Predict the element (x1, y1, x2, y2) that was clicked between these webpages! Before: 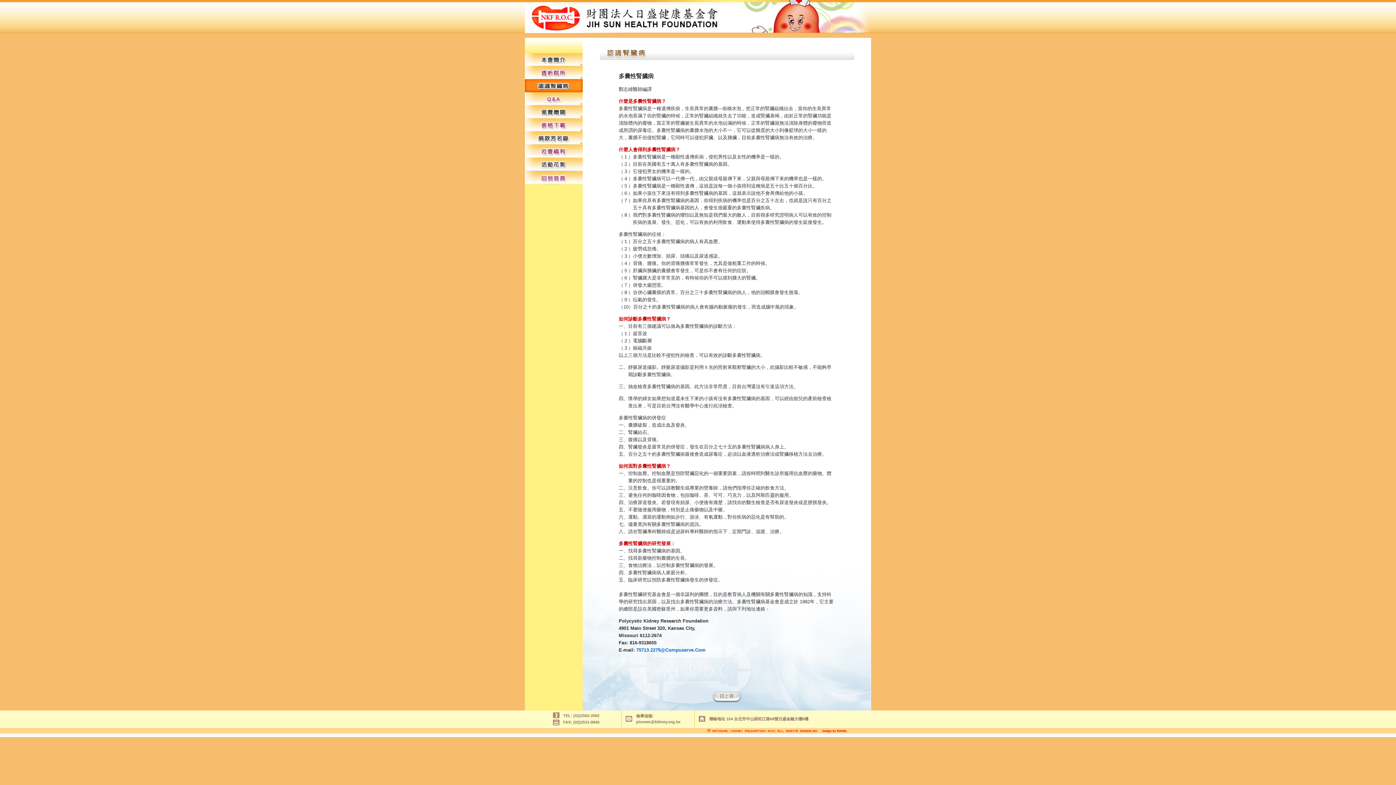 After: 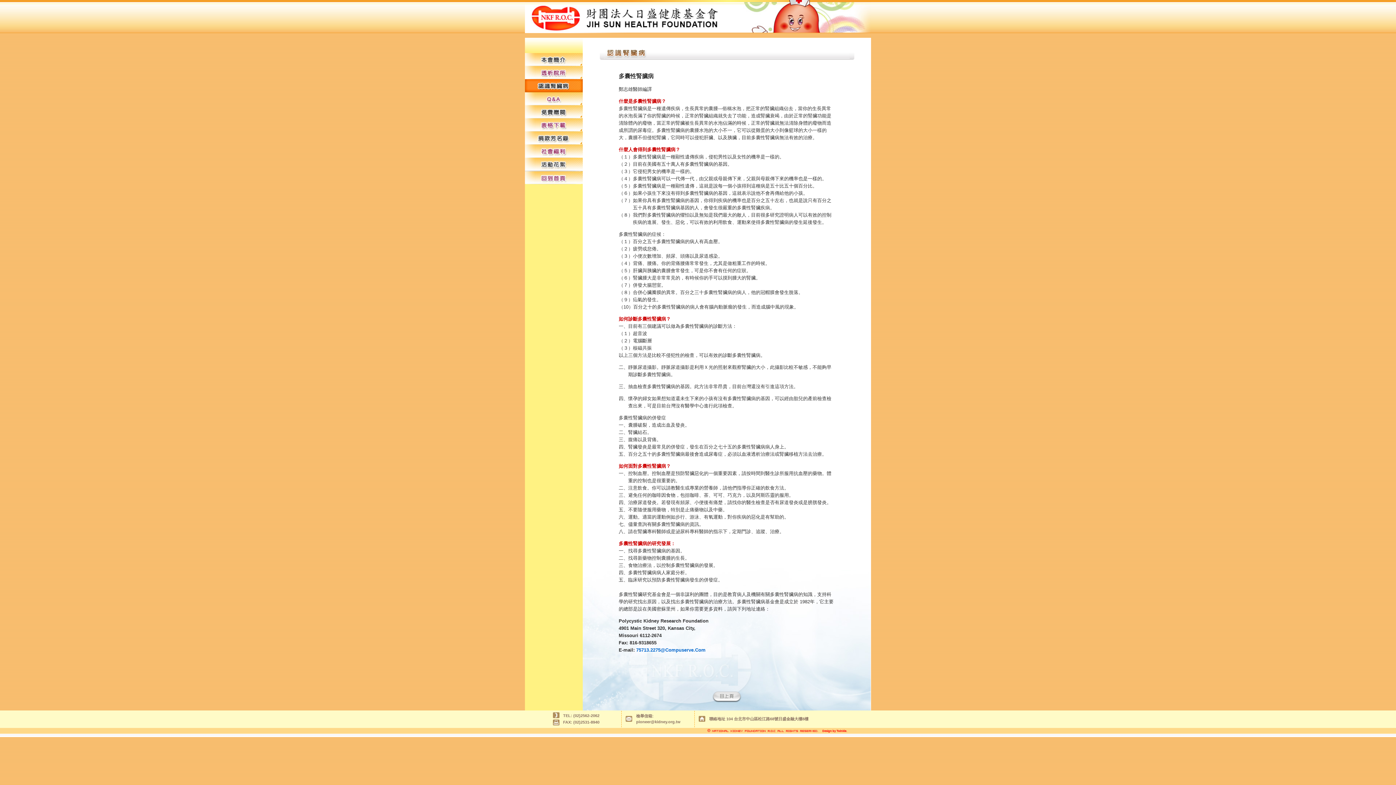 Action: label: 75713.2275@Compuserve.Com bbox: (636, 647, 705, 653)